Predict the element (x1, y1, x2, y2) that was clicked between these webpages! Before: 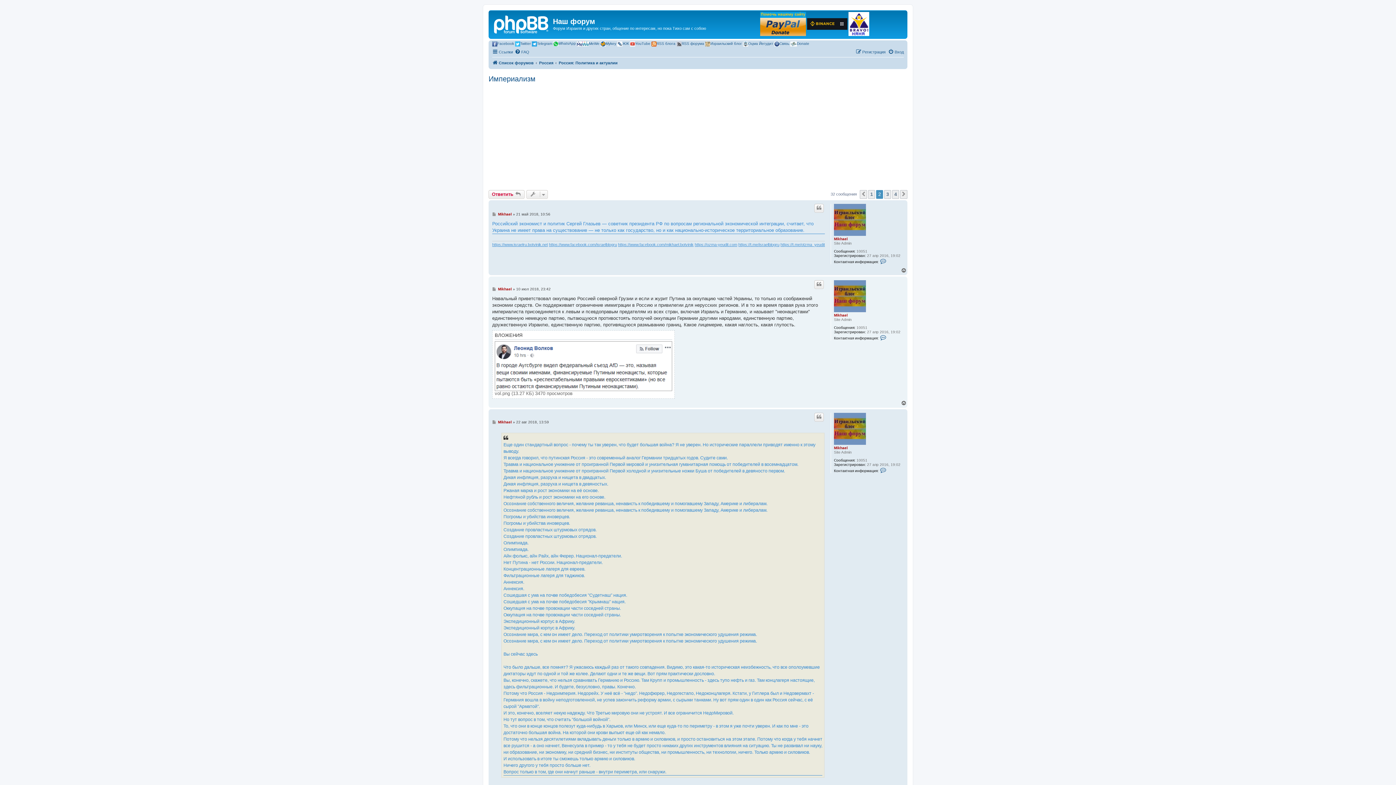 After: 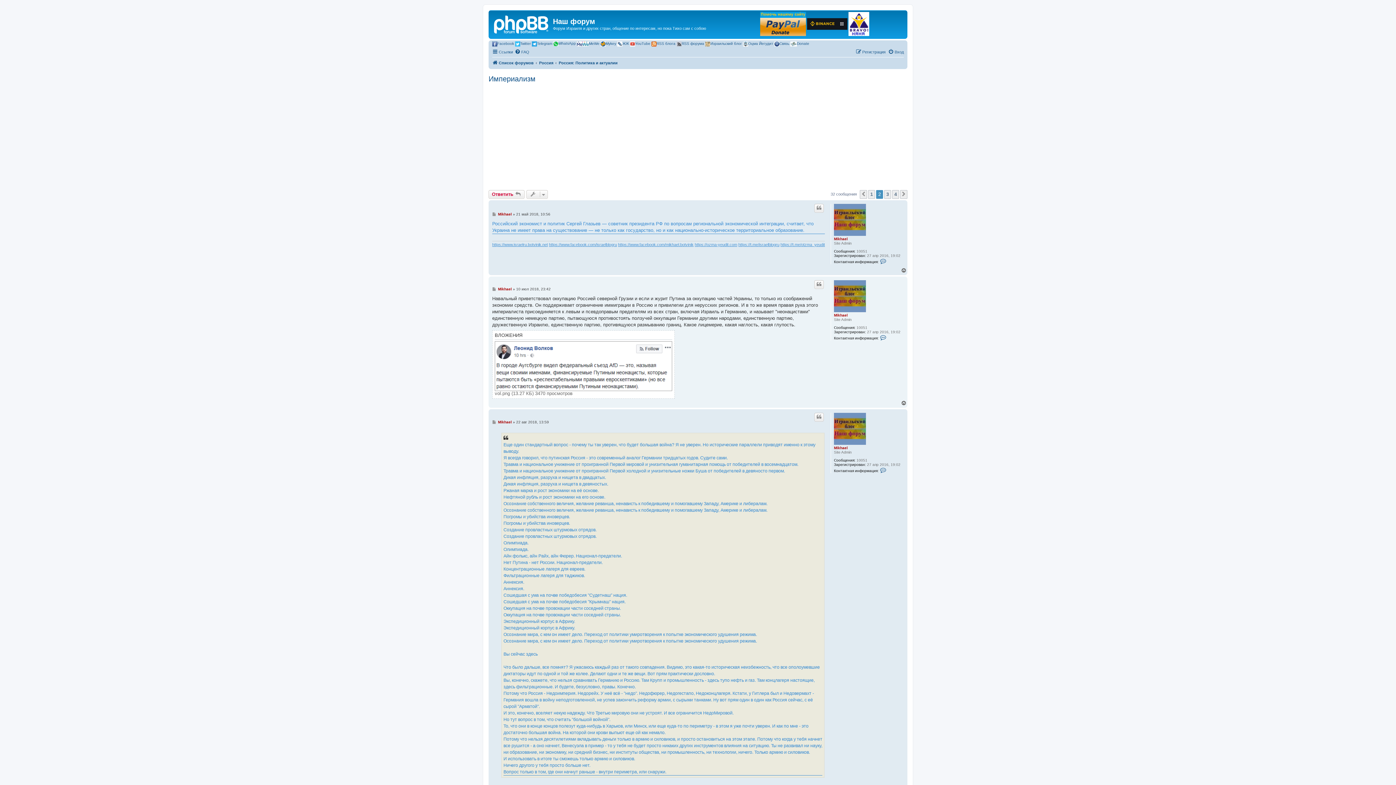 Action: bbox: (760, 12, 806, 36)